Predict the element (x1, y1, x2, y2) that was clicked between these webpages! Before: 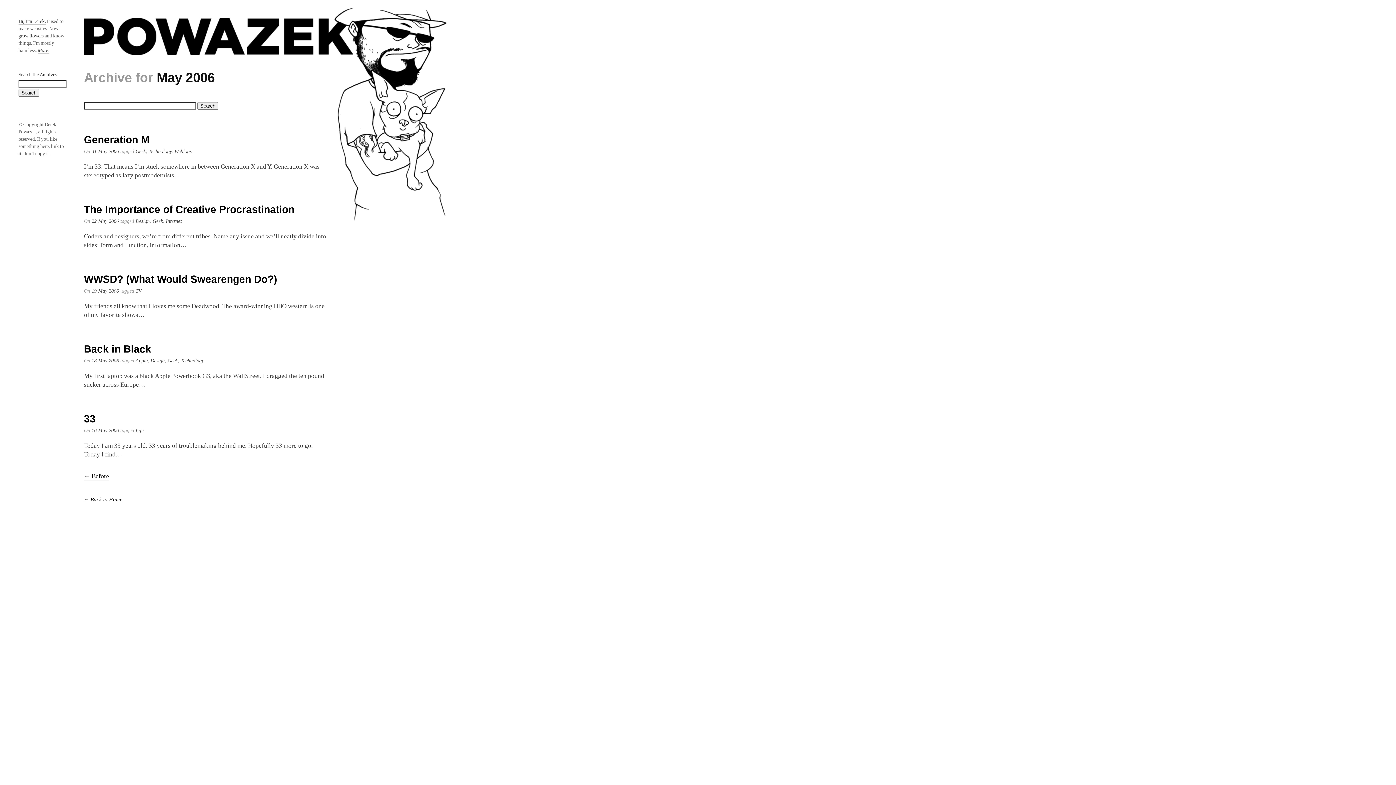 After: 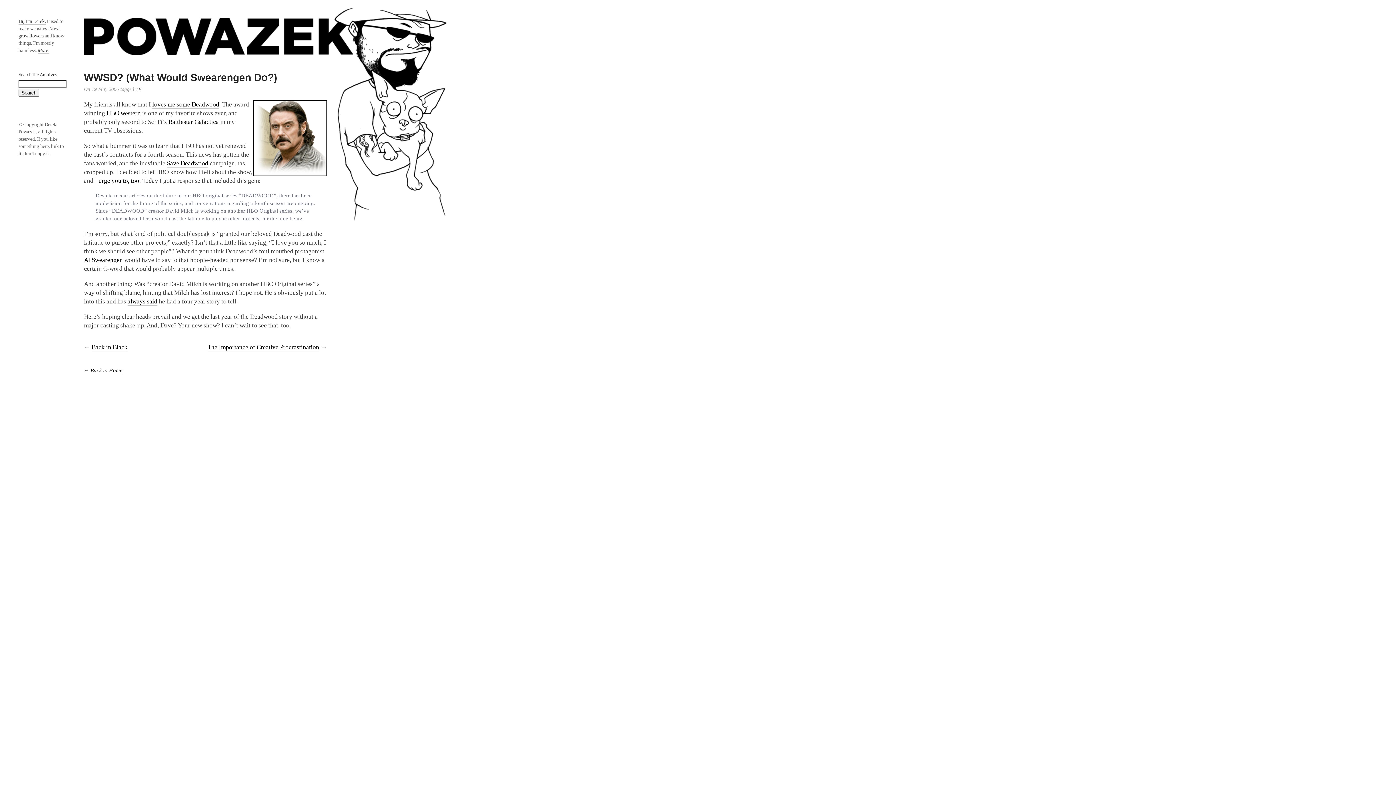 Action: bbox: (84, 273, 277, 285) label: WWSD? (What Would Swearengen Do?)